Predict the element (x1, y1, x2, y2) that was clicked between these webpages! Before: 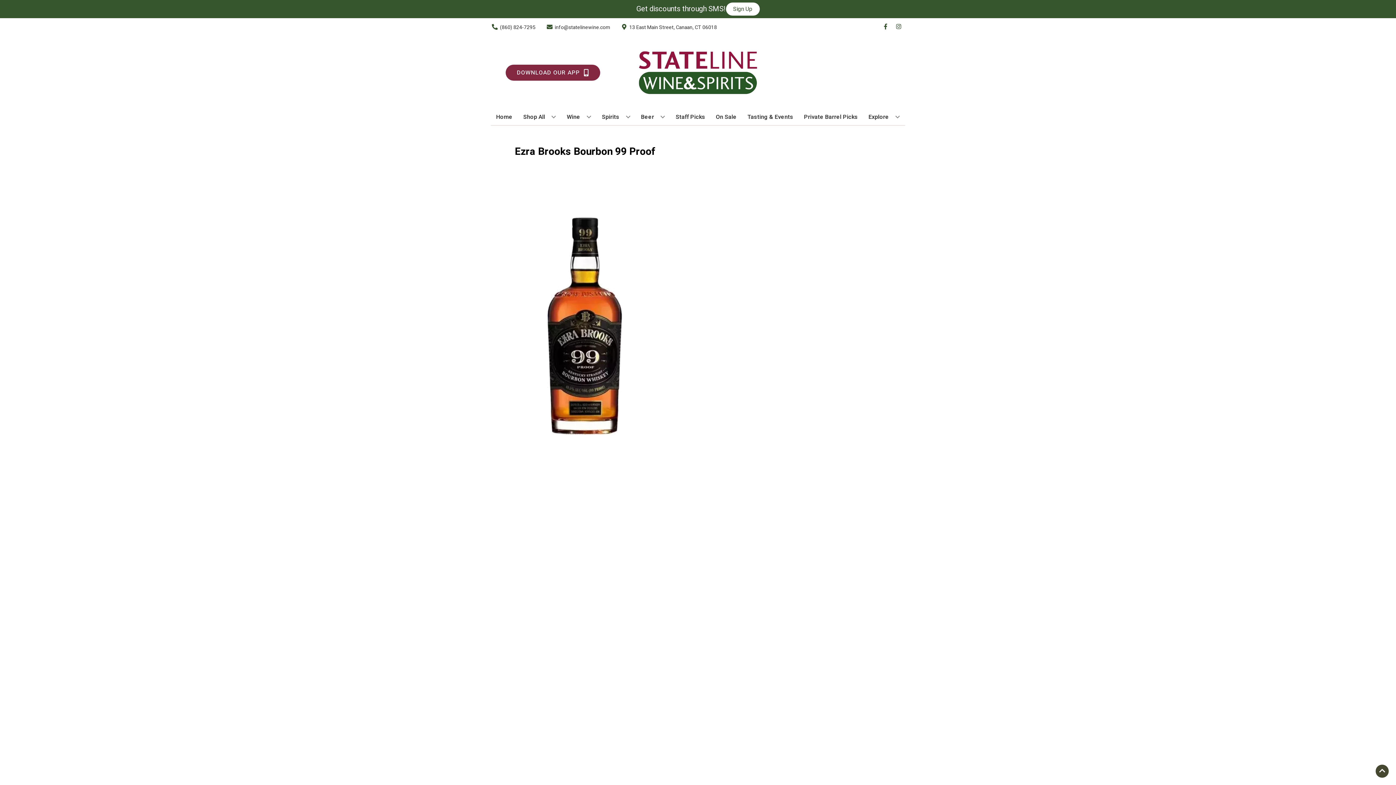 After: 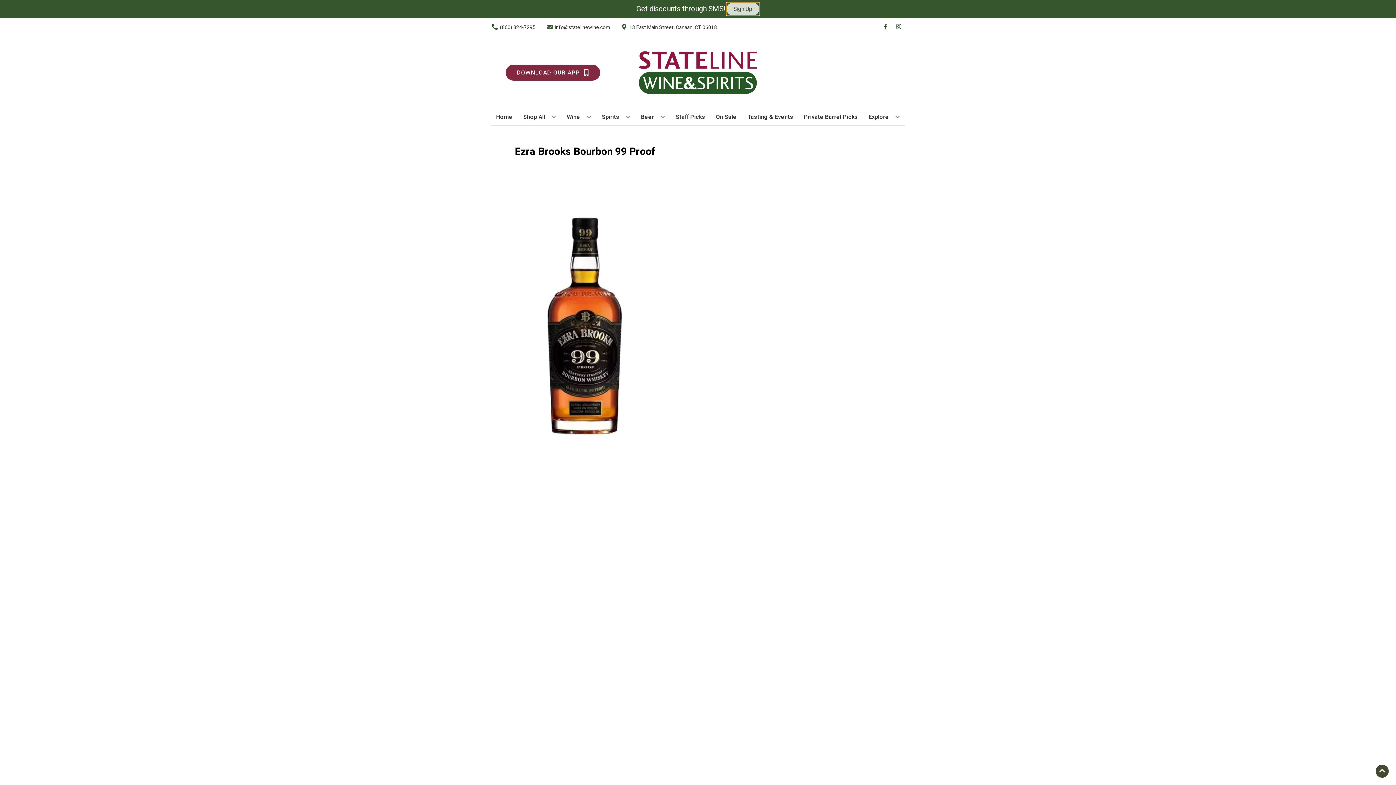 Action: bbox: (726, 2, 759, 15) label: Sign Up